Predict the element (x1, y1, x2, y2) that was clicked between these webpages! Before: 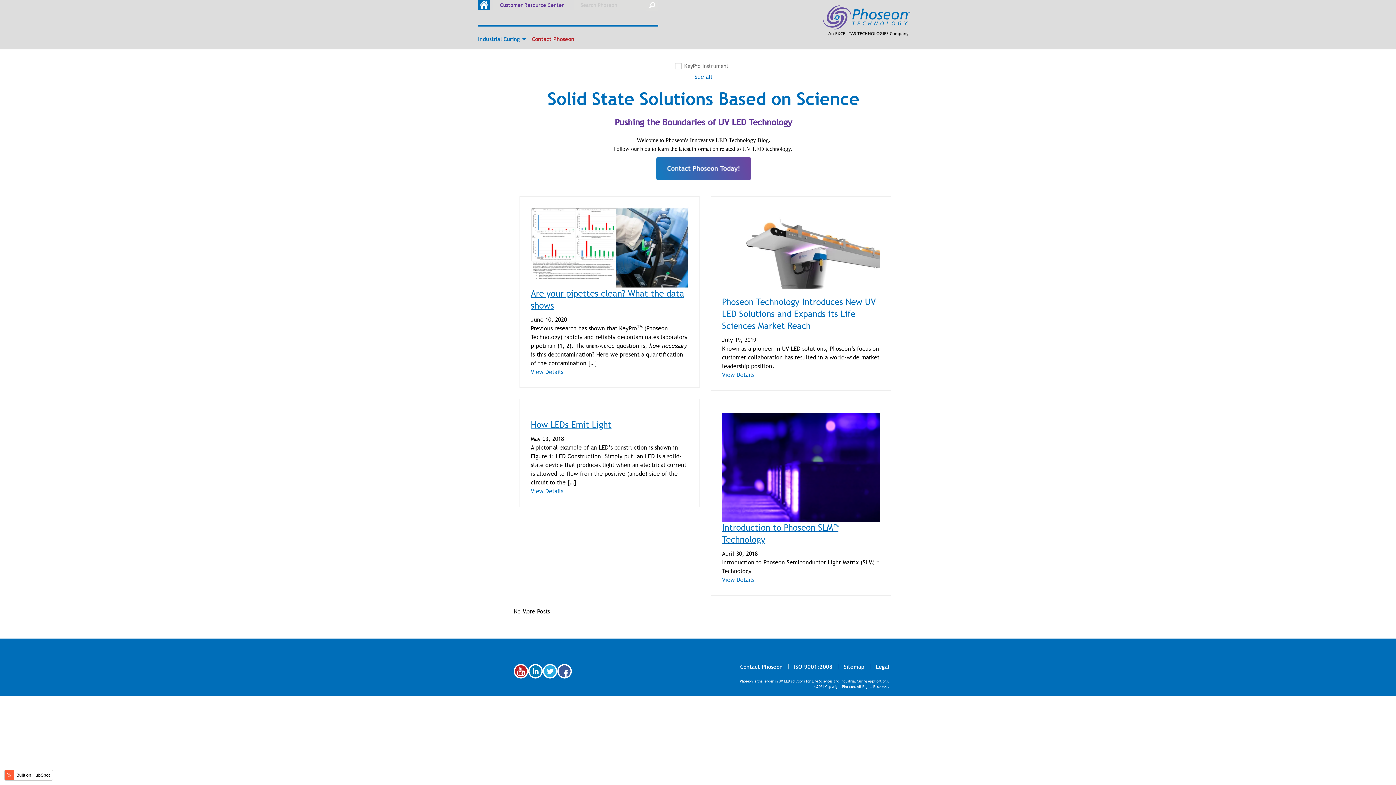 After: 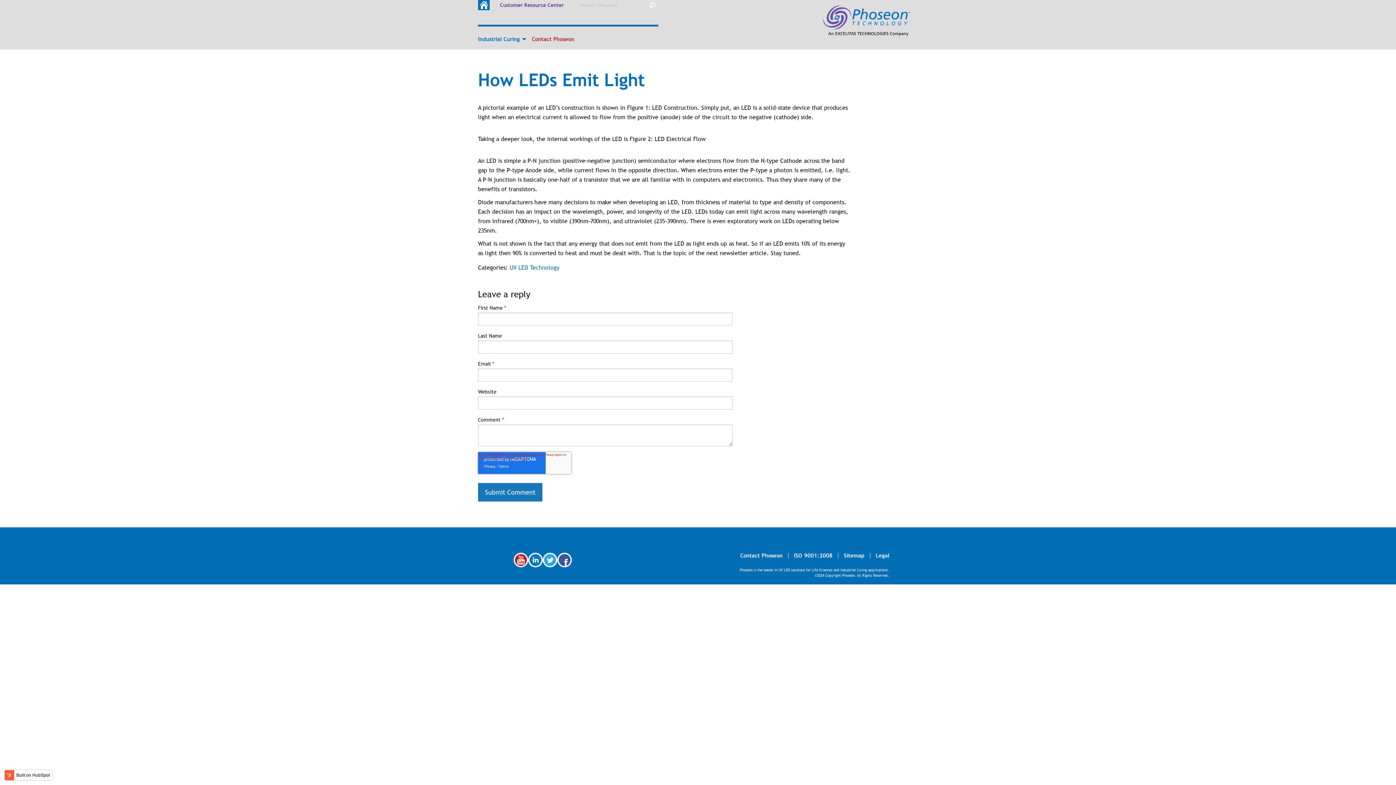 Action: label: View Details bbox: (530, 487, 688, 496)